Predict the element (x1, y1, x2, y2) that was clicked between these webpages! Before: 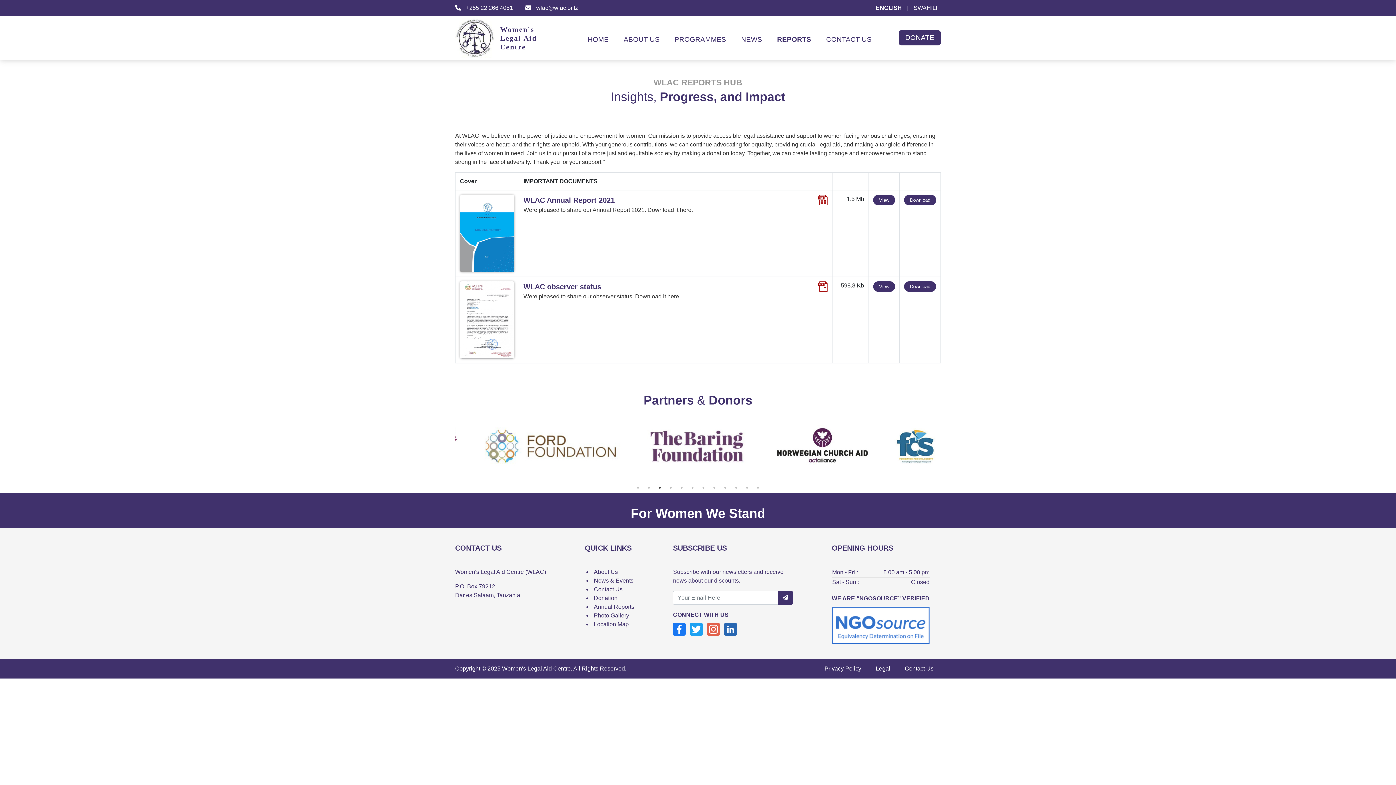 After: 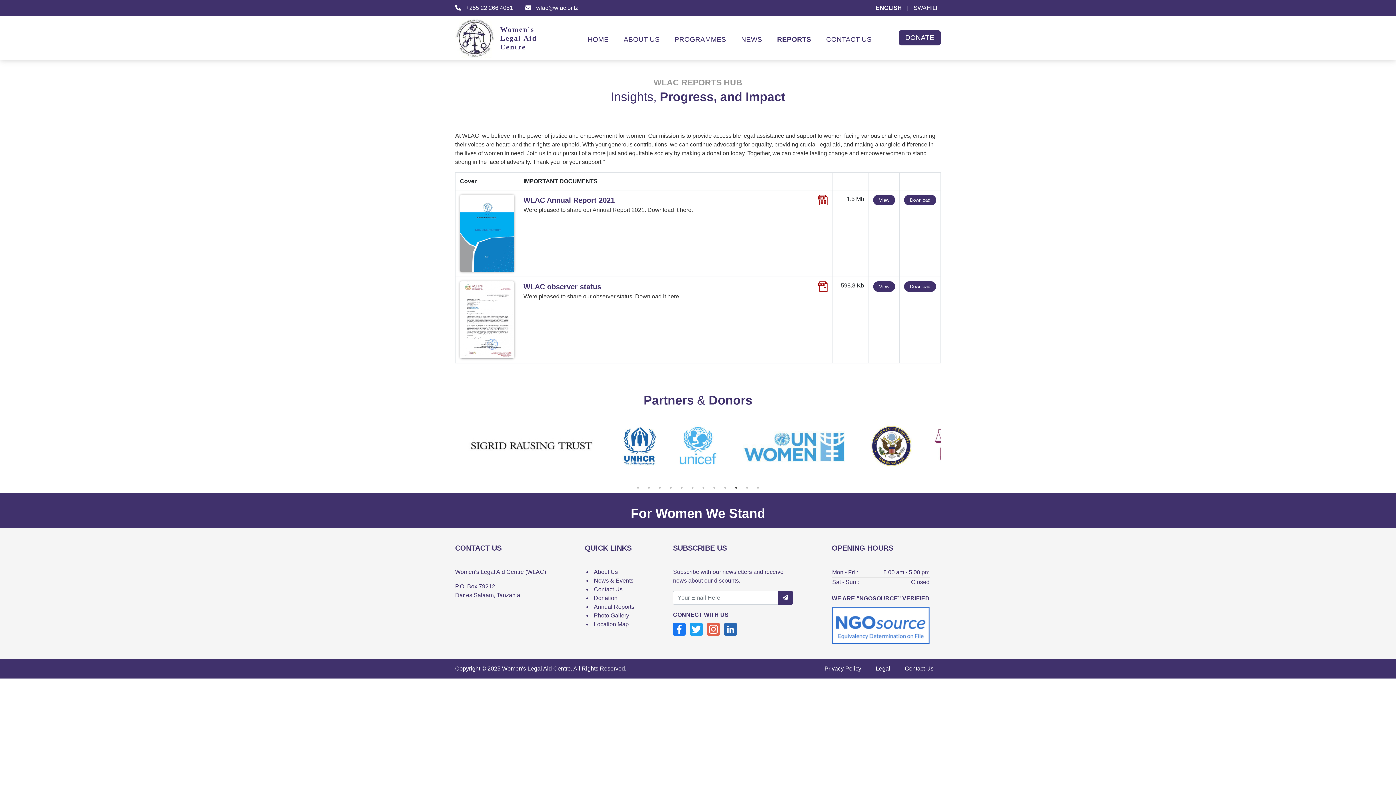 Action: bbox: (594, 581, 633, 587) label: News & Events